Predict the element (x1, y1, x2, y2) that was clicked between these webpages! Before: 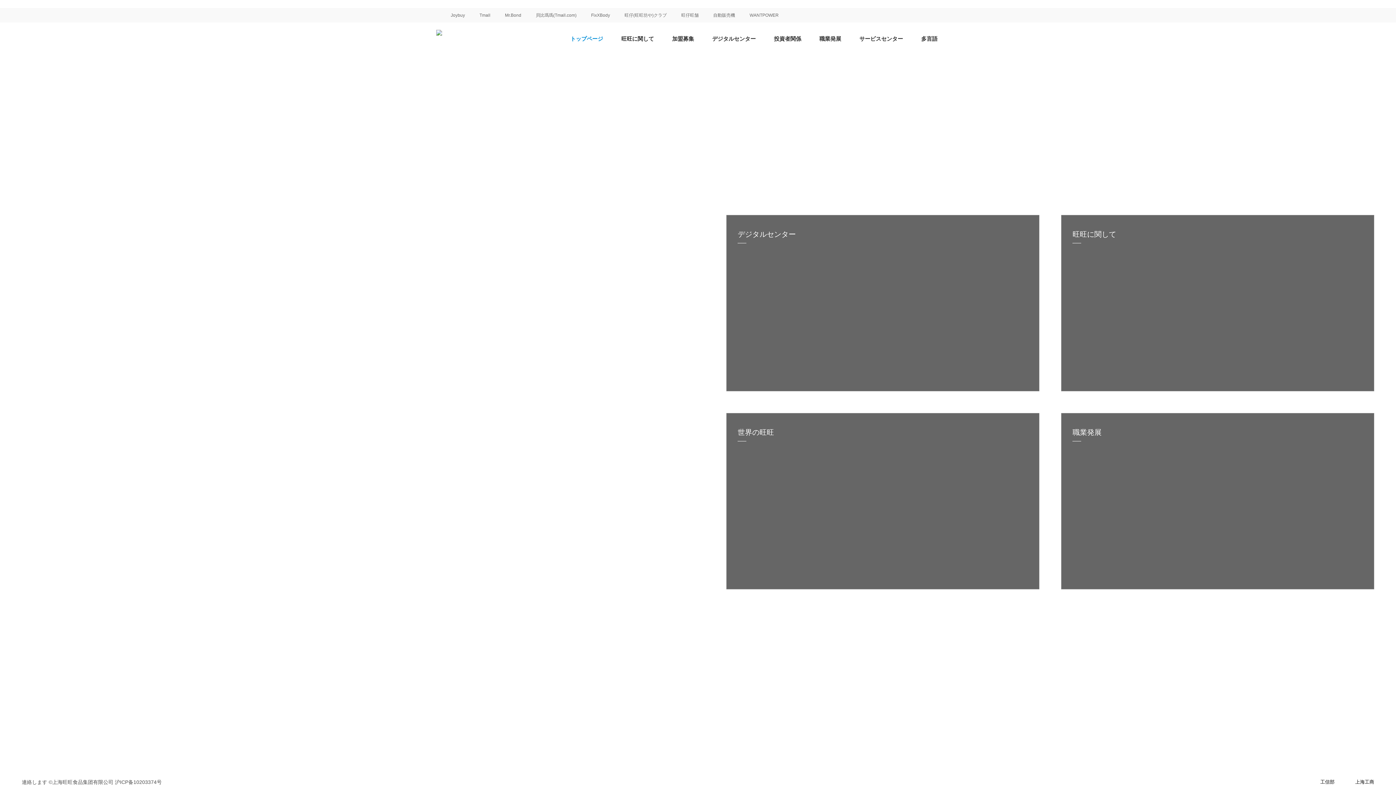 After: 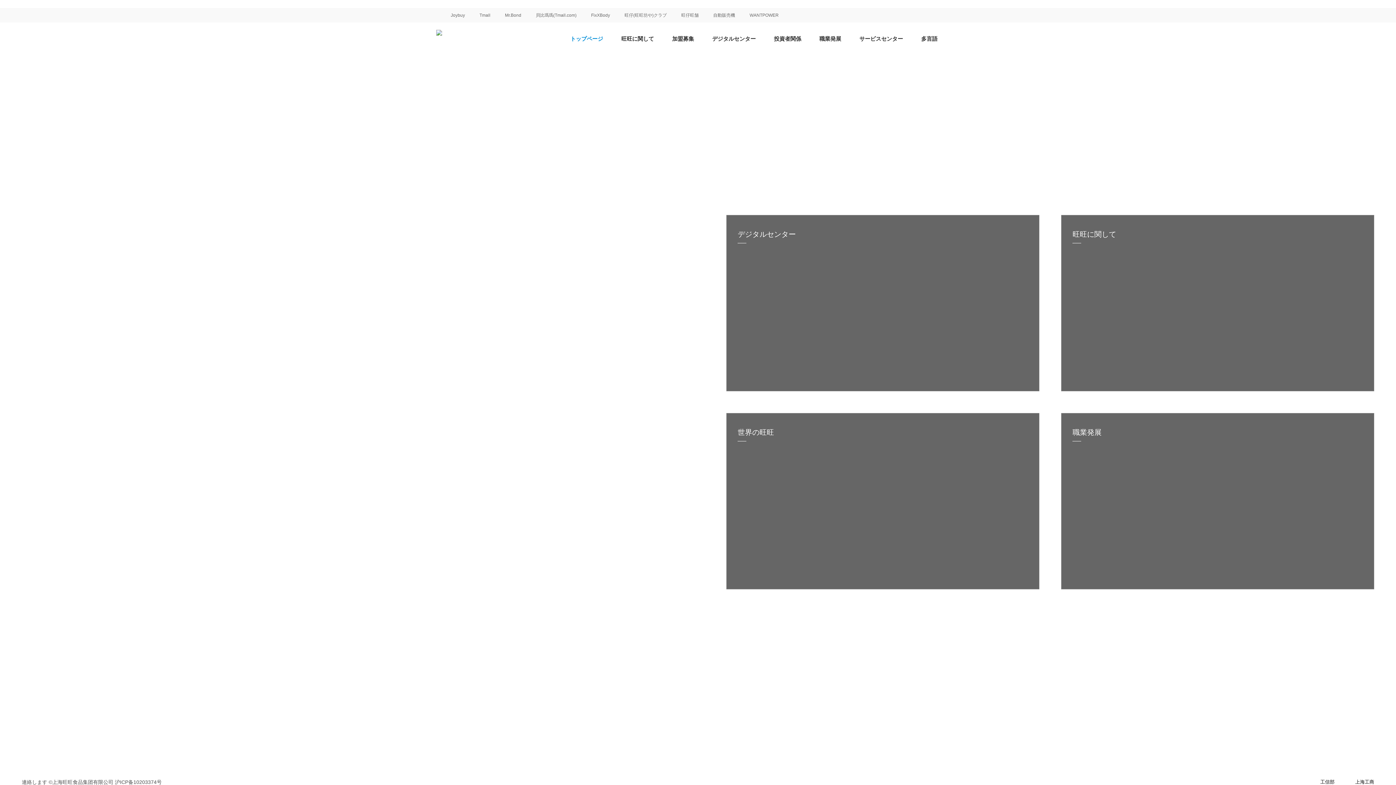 Action: bbox: (613, 8, 666, 22) label: 旺仔(旺旺坊や)クラブ